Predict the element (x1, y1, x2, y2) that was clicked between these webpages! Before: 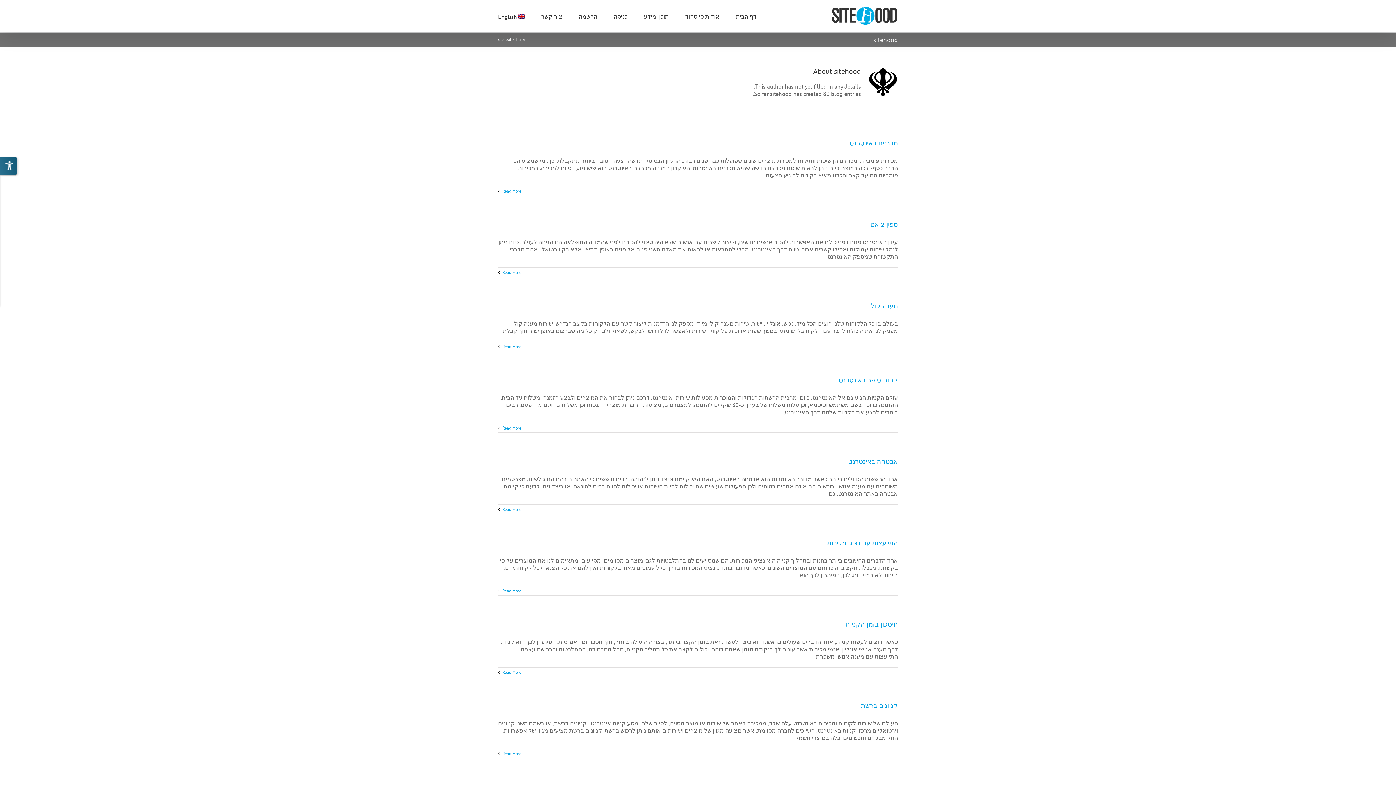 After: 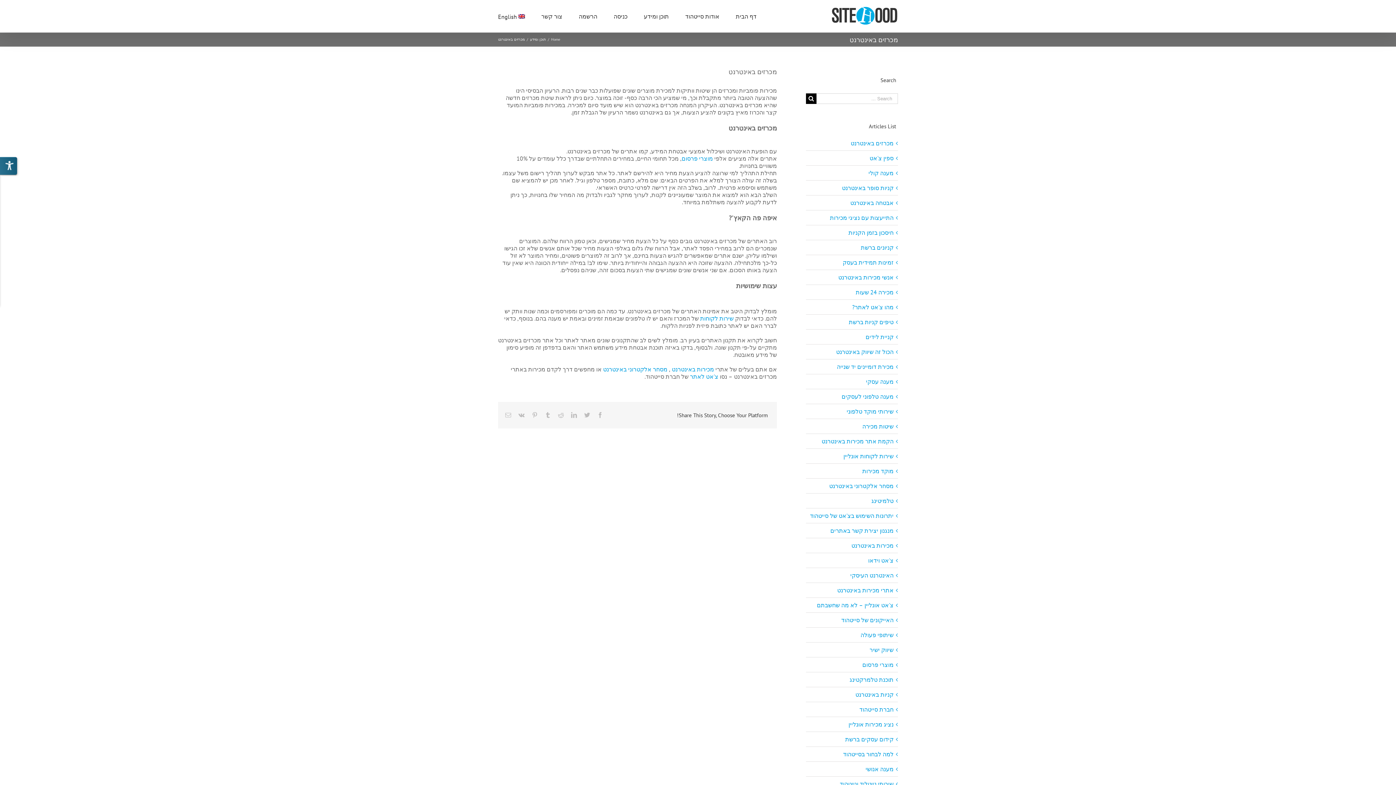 Action: bbox: (849, 138, 898, 147) label: מכרזים באינטרנט